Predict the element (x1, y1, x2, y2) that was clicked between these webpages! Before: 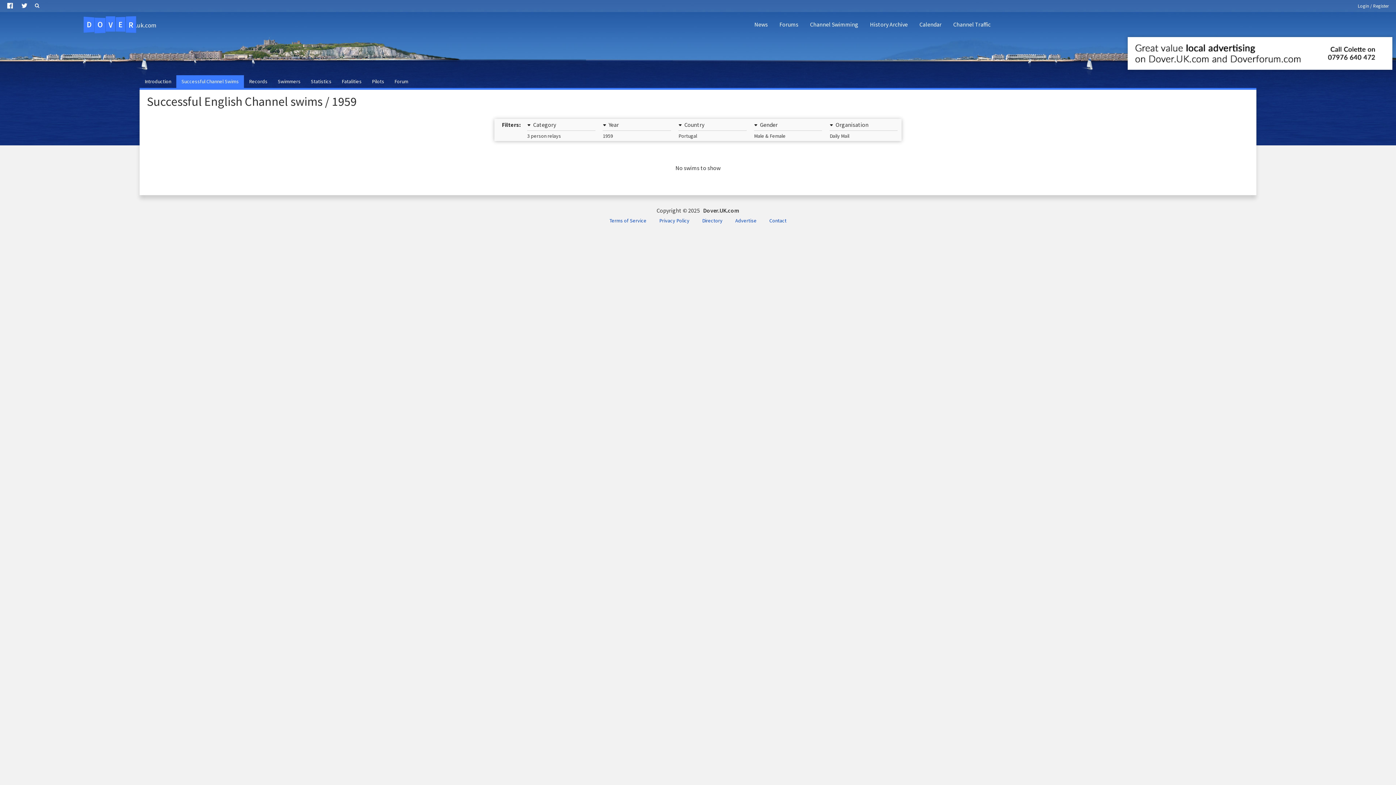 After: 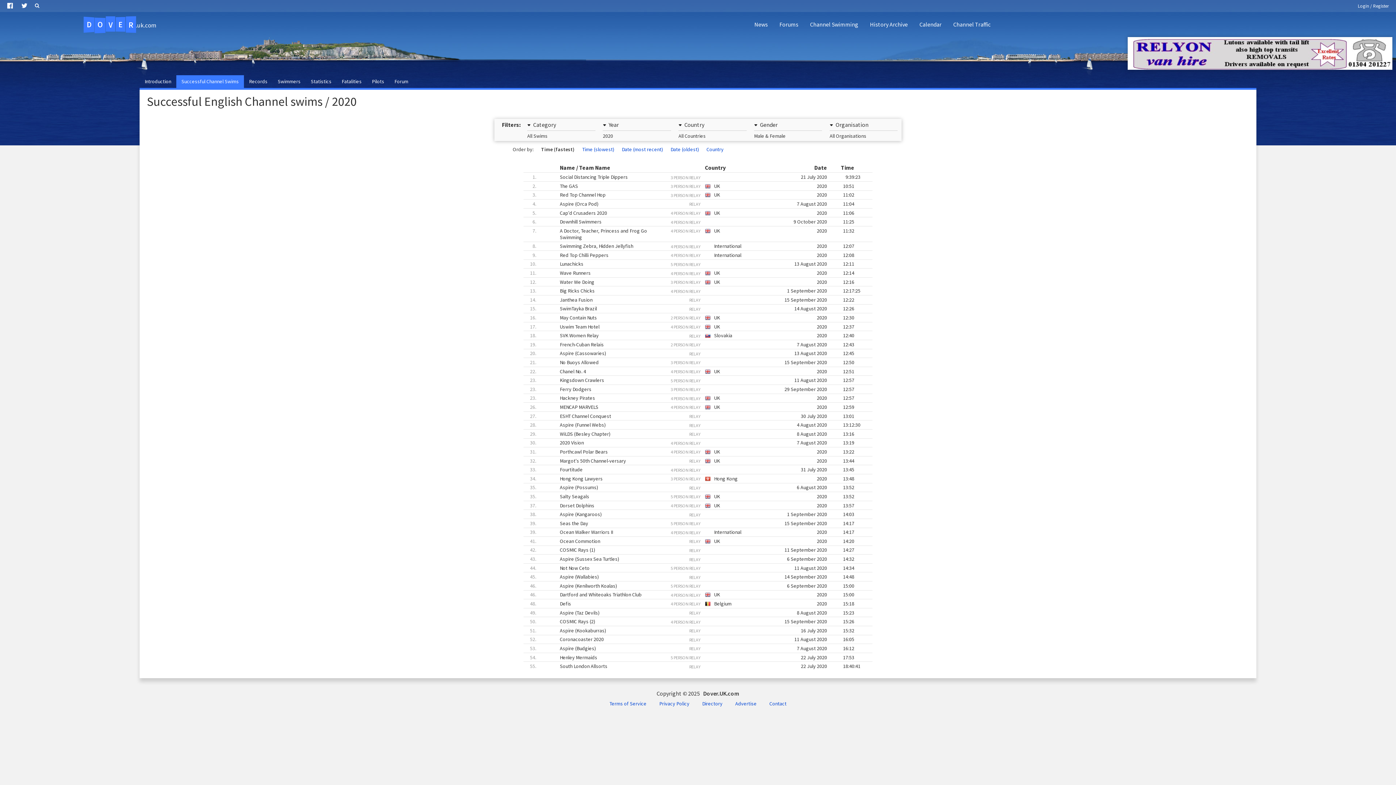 Action: bbox: (176, 75, 244, 88) label: Successful Channel Swims